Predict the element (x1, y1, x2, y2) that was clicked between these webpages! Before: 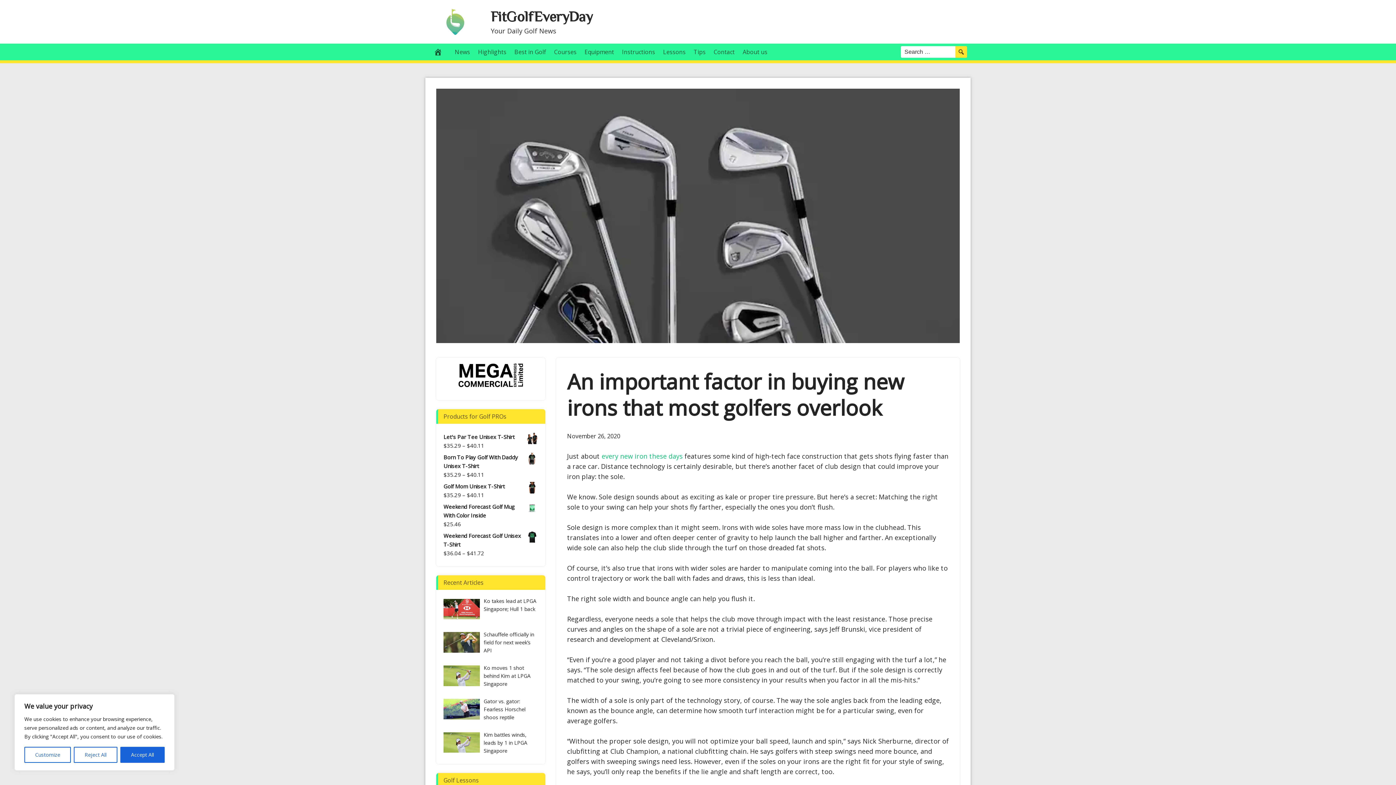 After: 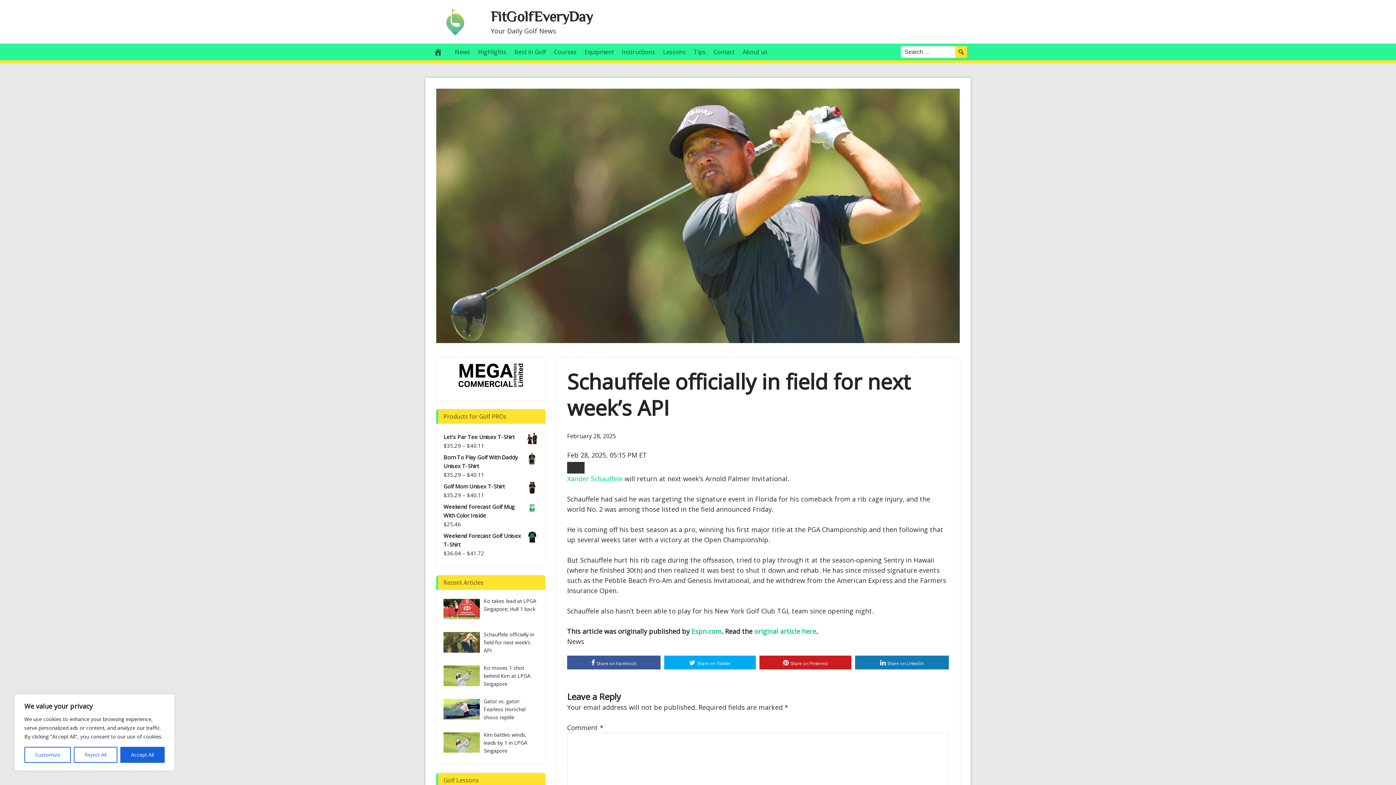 Action: bbox: (483, 631, 534, 654) label: Schauffele officially in field for next week’s API